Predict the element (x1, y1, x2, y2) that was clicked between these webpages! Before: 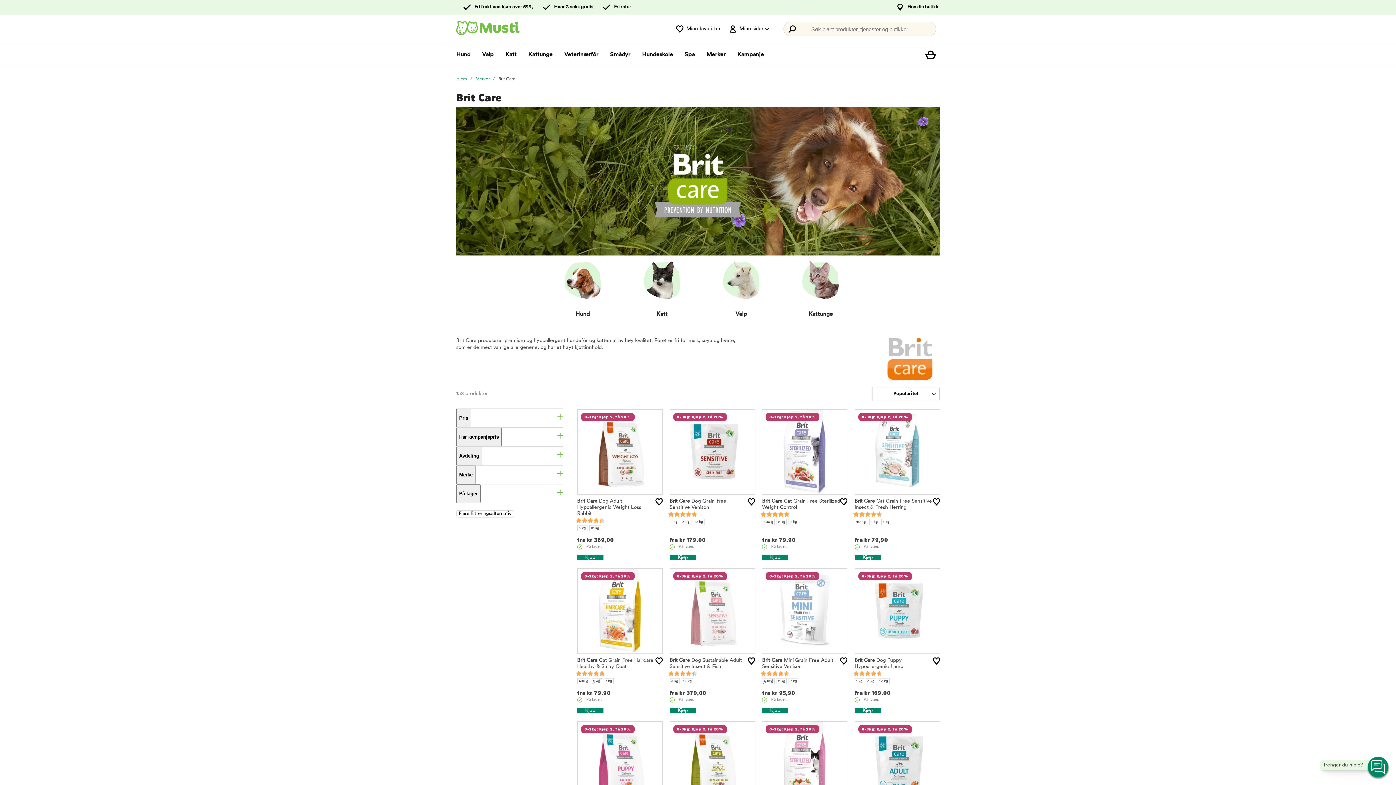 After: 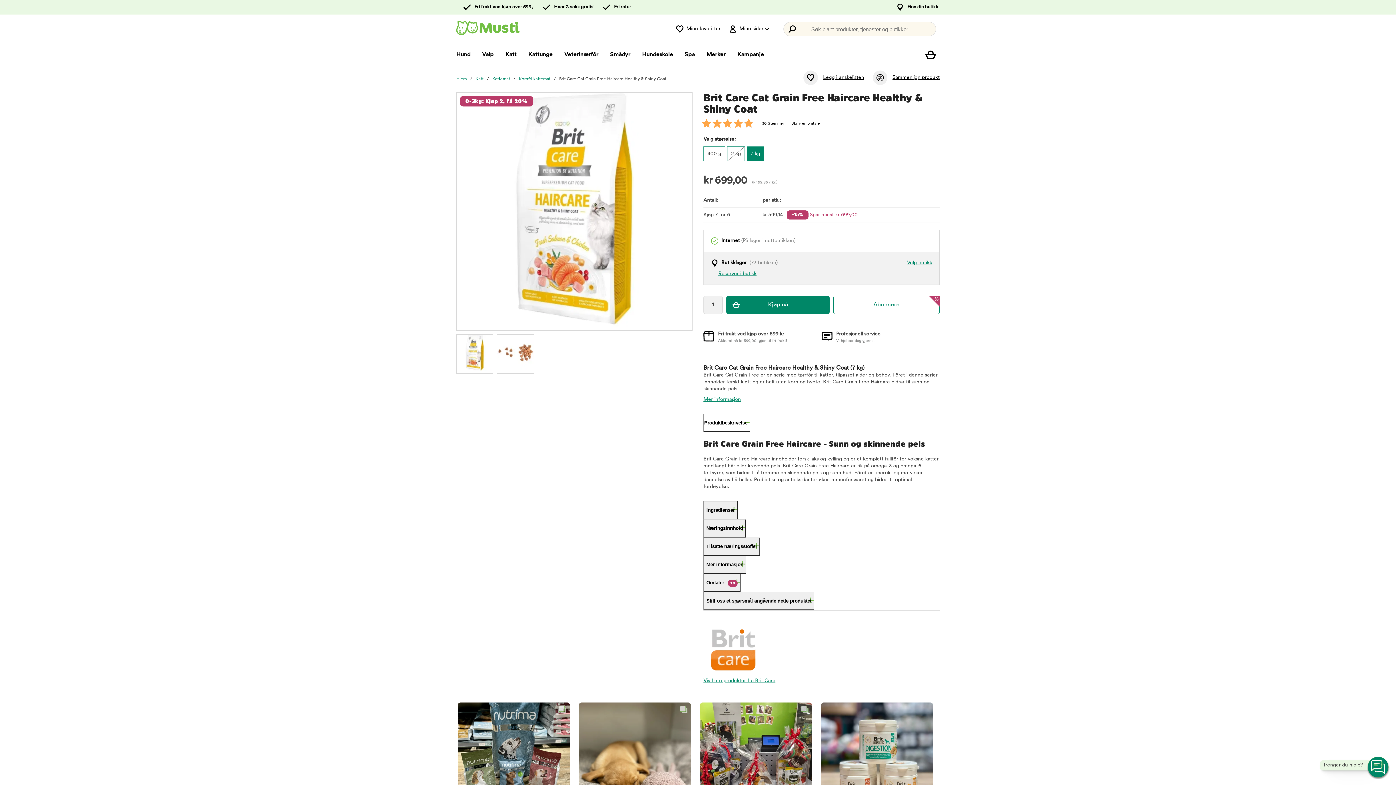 Action: bbox: (605, 679, 612, 683) label: 7 kg